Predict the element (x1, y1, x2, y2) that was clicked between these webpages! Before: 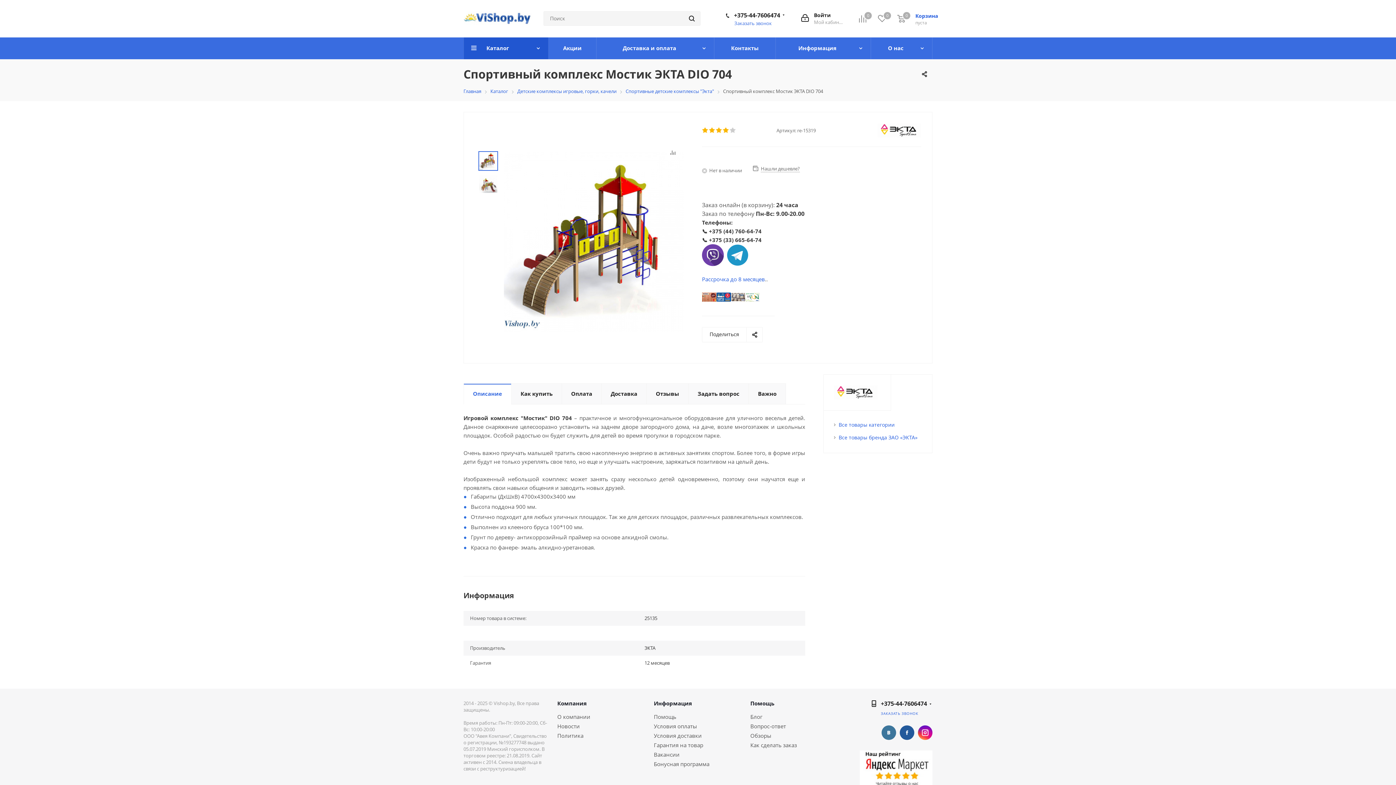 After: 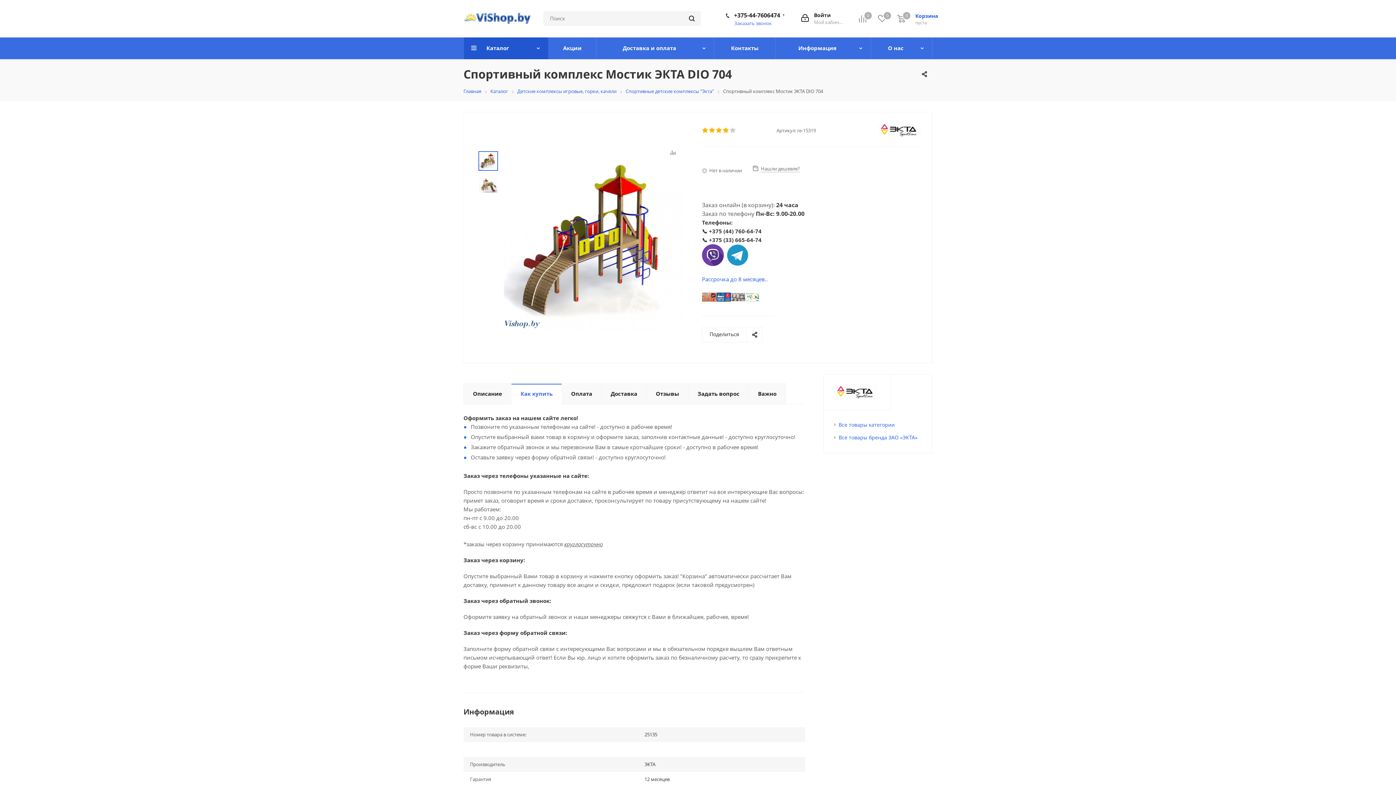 Action: label: Как купить bbox: (511, 383, 562, 404)